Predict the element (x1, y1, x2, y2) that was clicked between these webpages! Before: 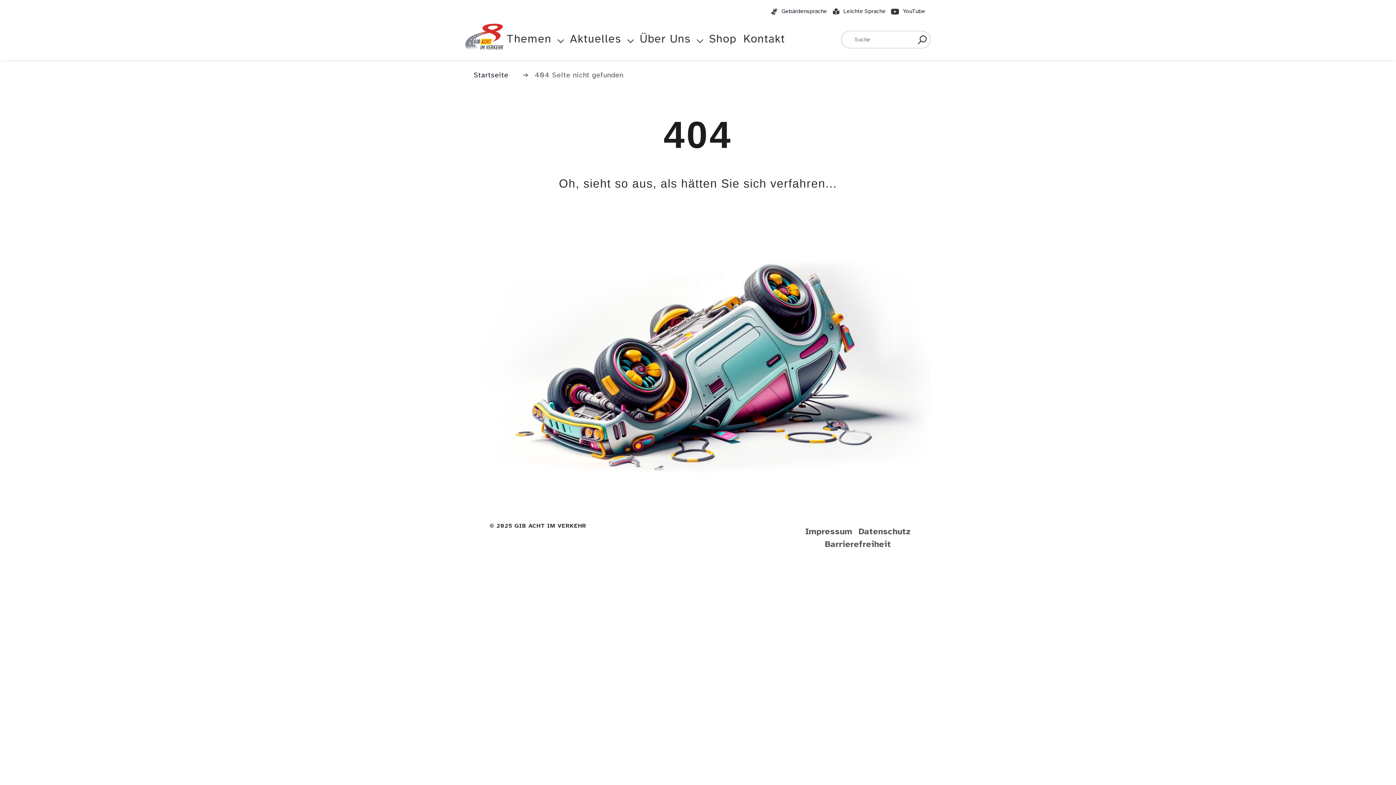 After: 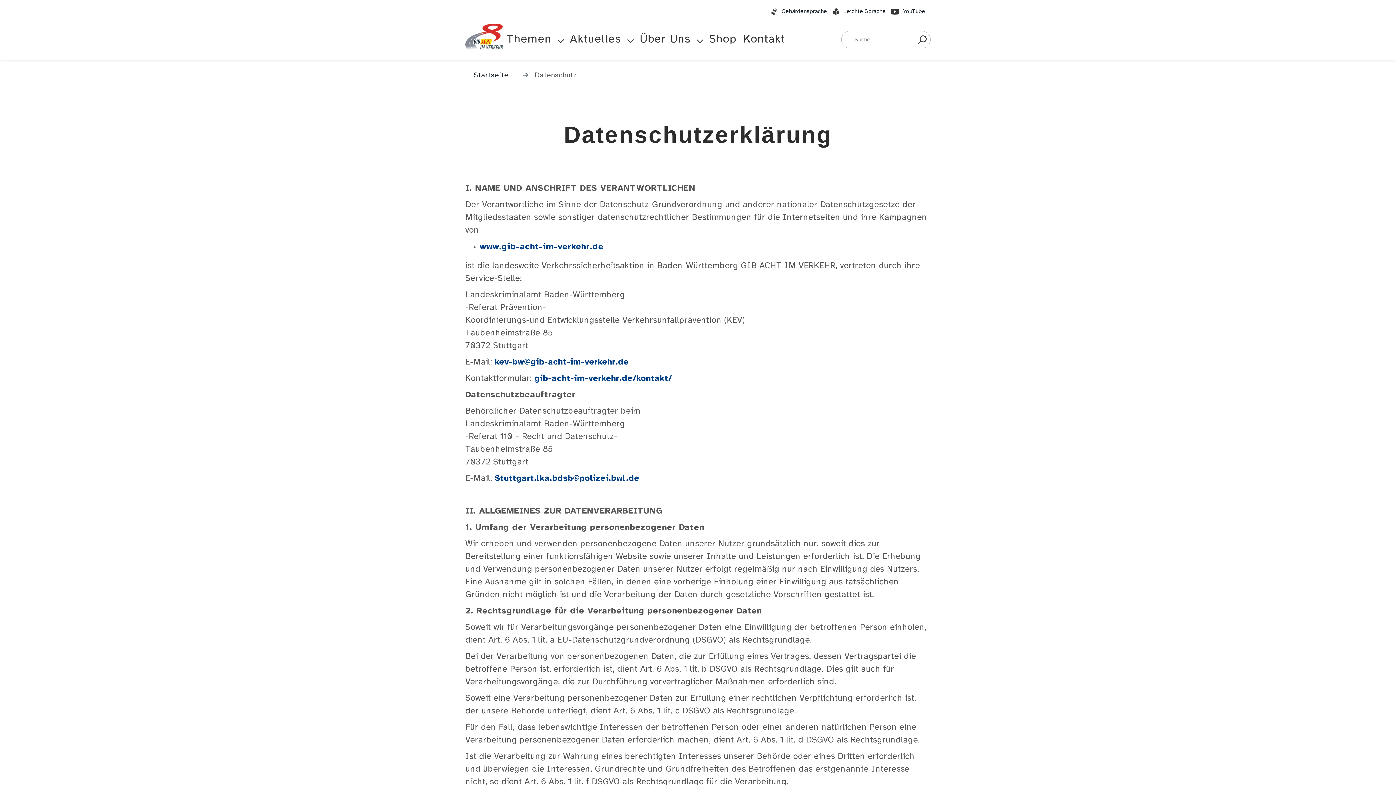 Action: bbox: (857, 525, 912, 538) label: Datenschutz